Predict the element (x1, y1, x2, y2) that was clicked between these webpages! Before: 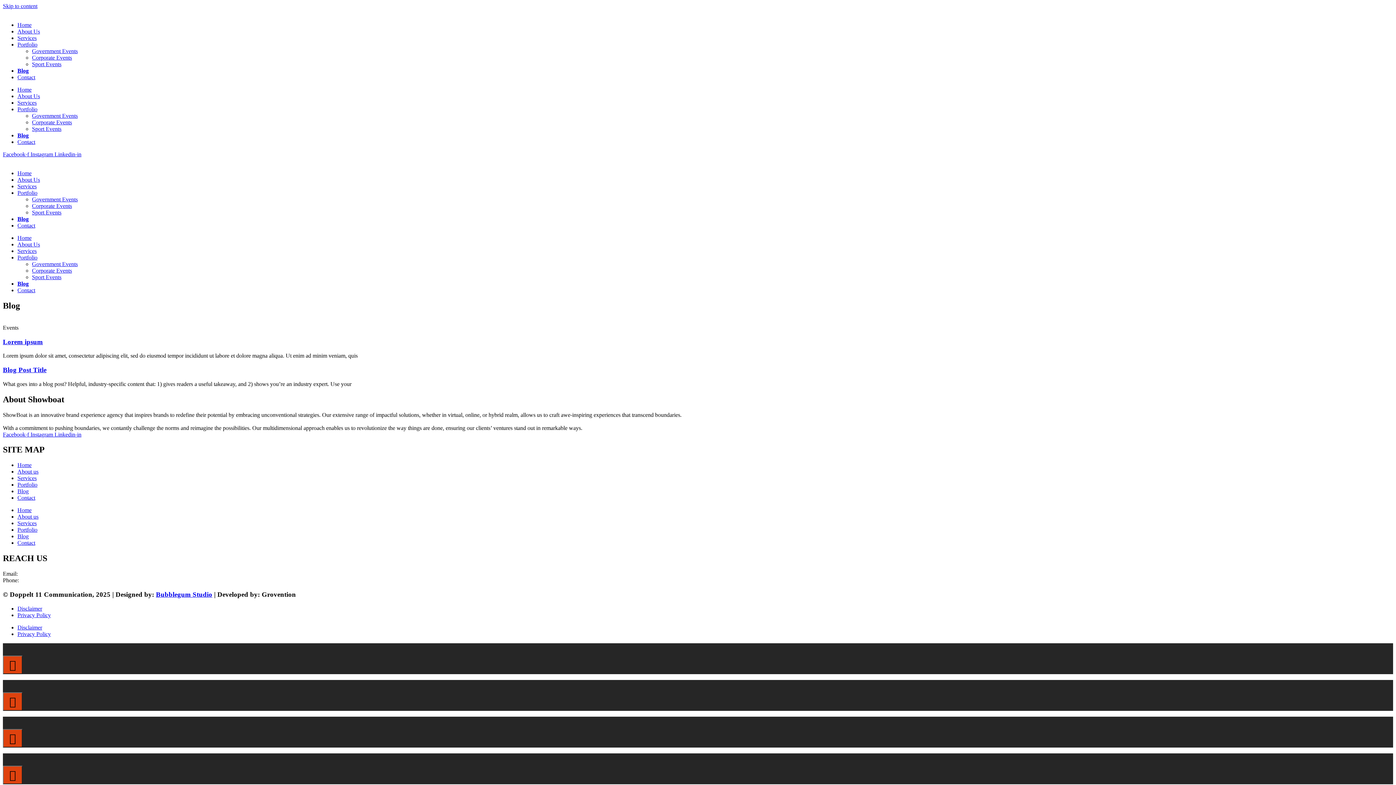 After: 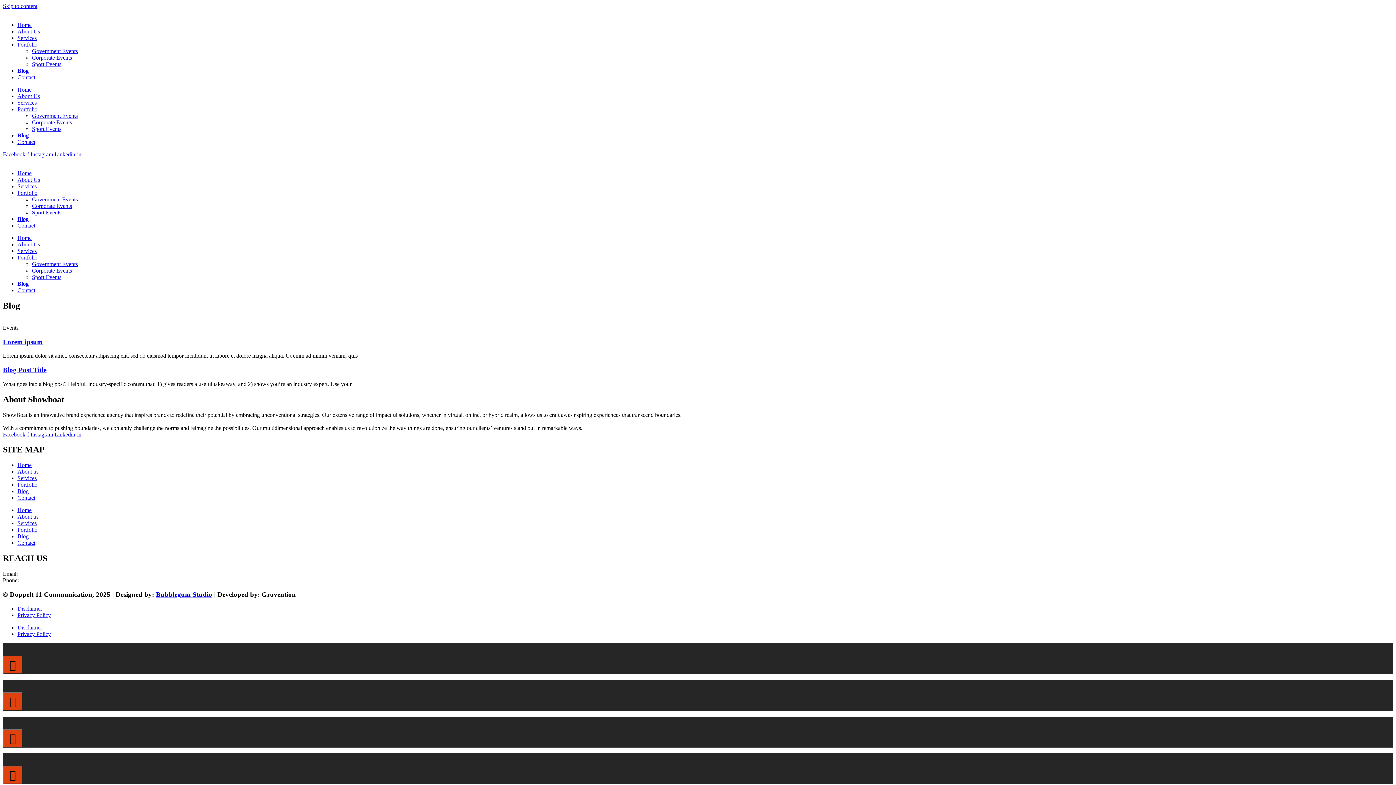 Action: label: Facebook-f  bbox: (2, 151, 30, 157)